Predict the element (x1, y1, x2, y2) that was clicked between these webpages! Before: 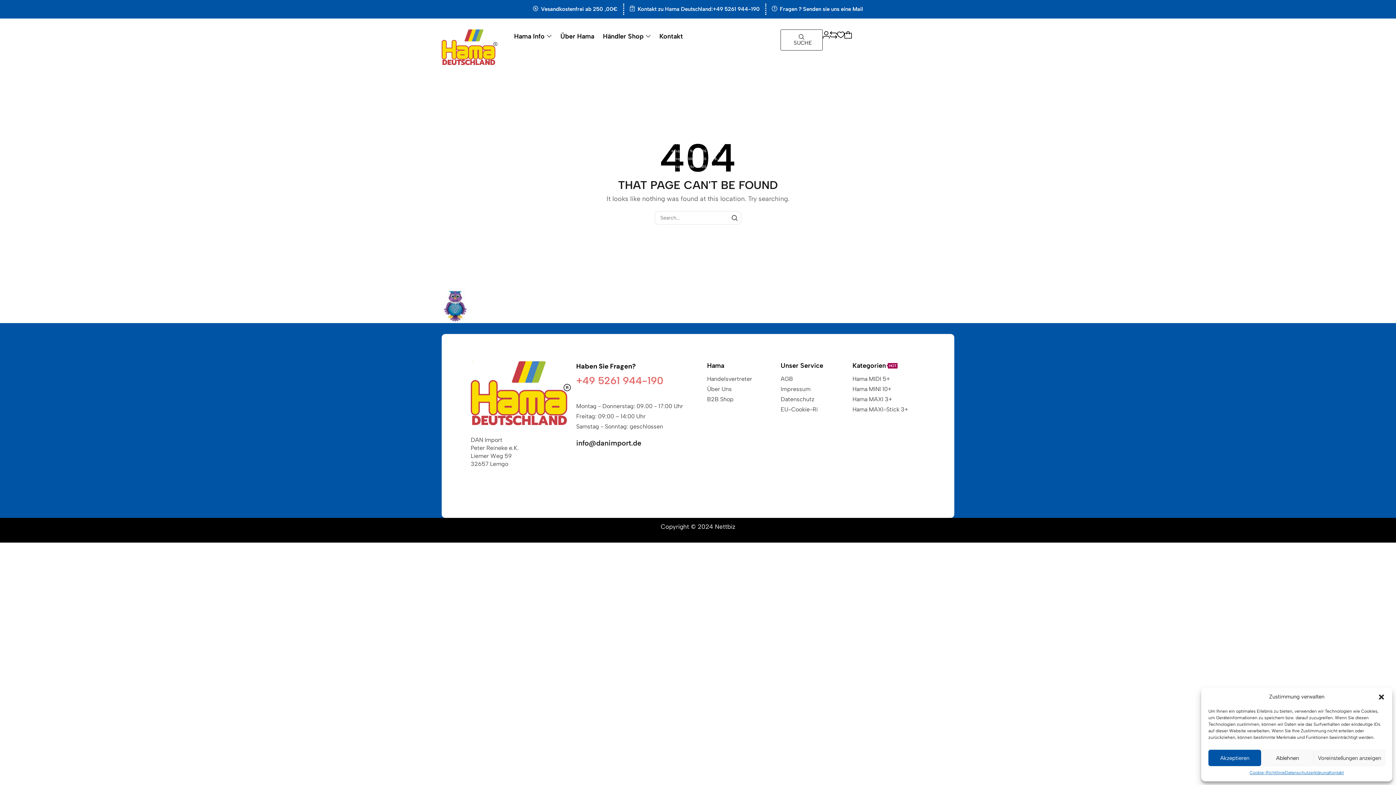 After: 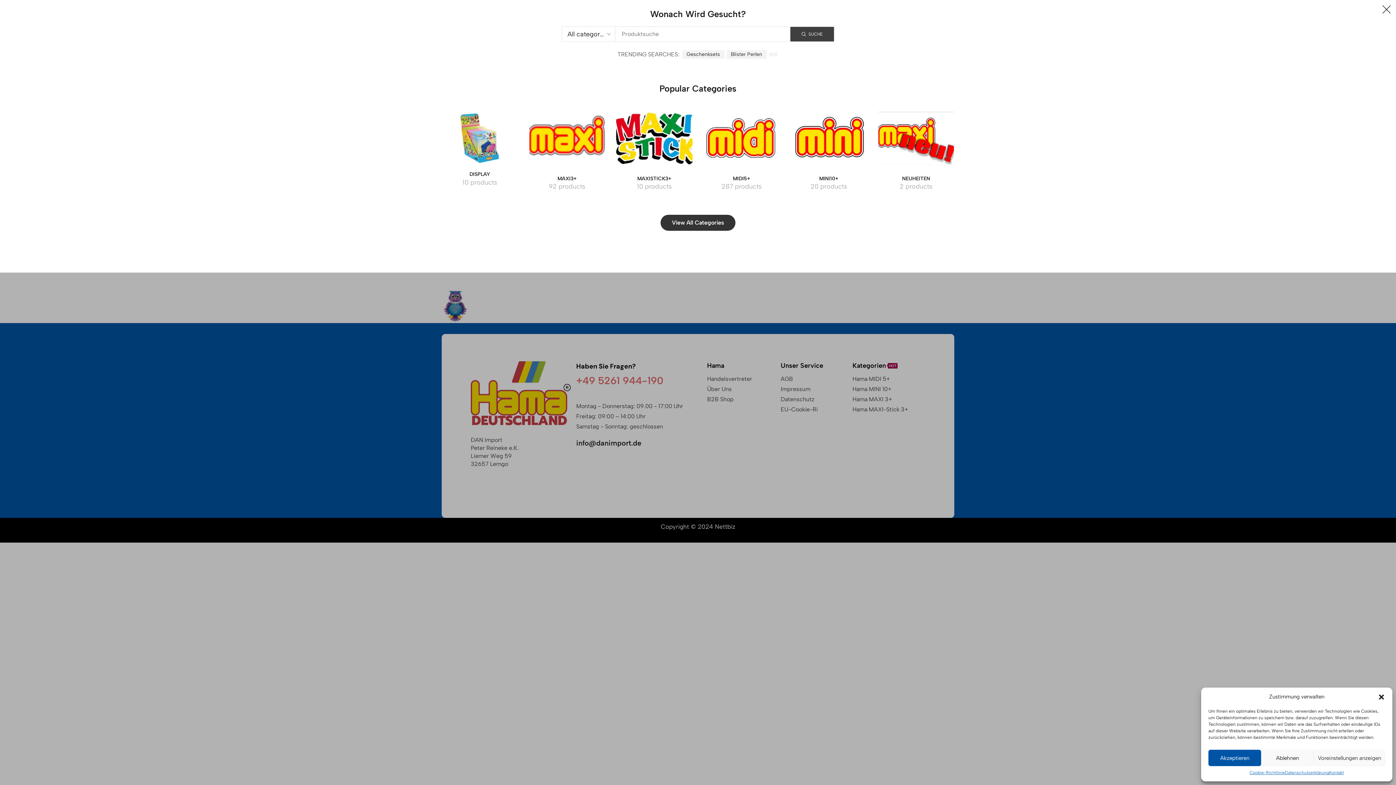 Action: bbox: (780, 29, 822, 50) label: SUCHE